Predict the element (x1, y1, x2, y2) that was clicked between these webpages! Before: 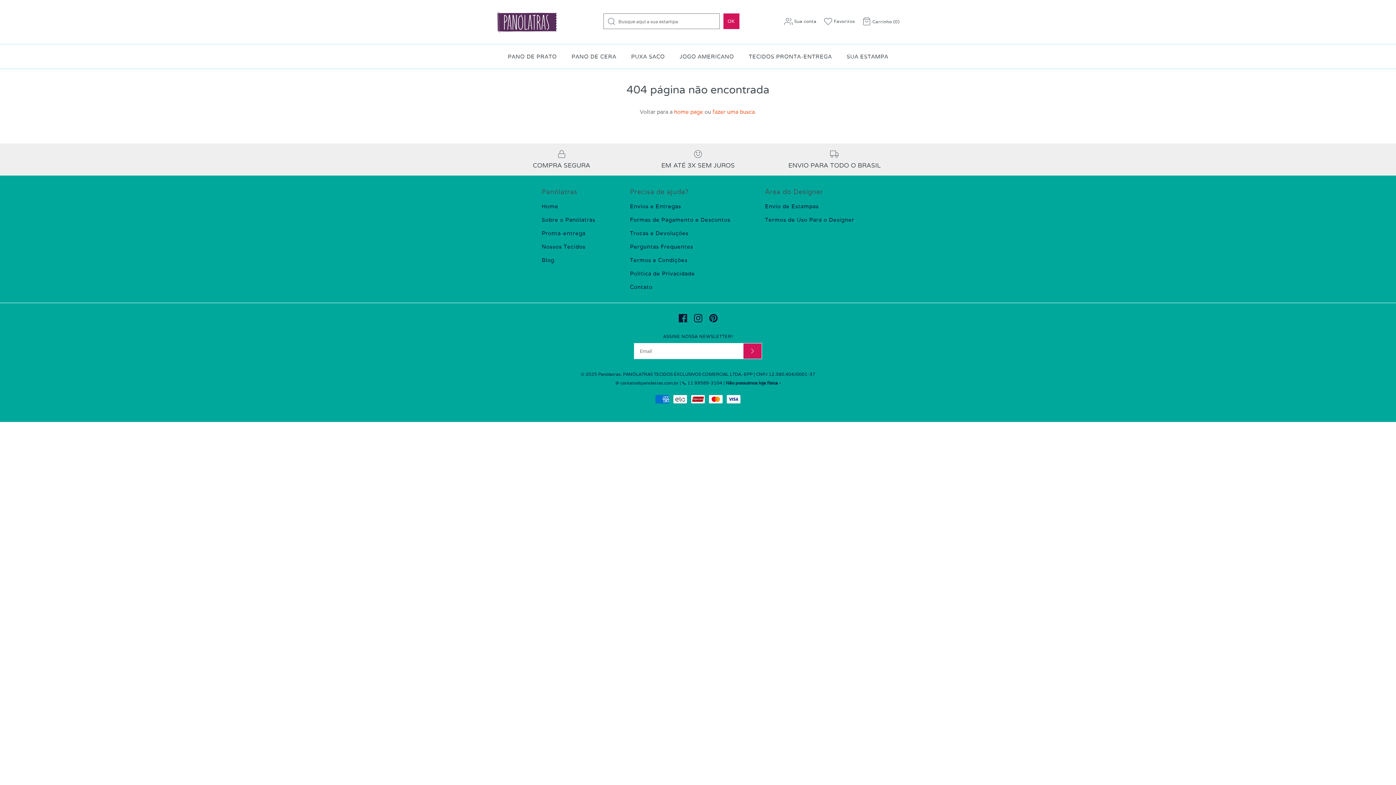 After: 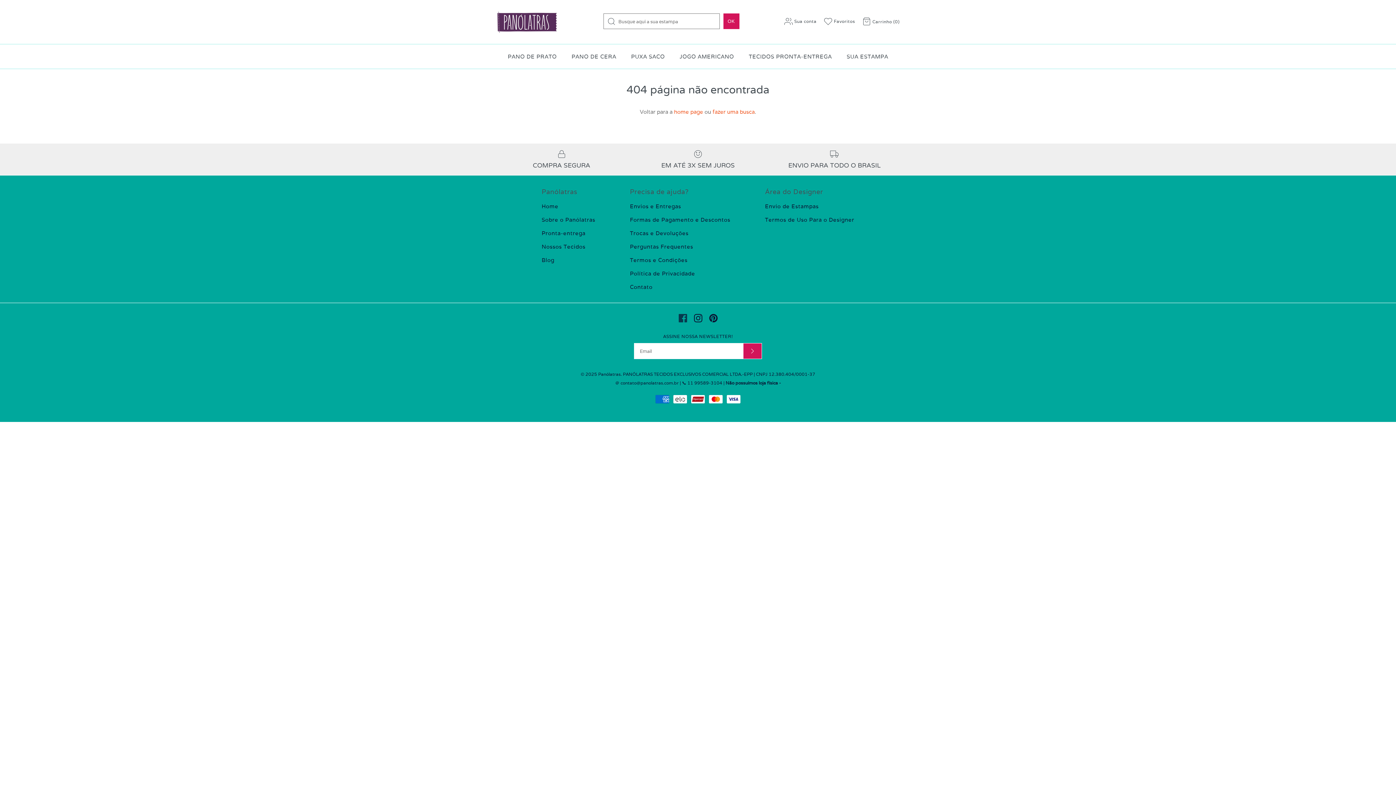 Action: bbox: (678, 314, 687, 322)